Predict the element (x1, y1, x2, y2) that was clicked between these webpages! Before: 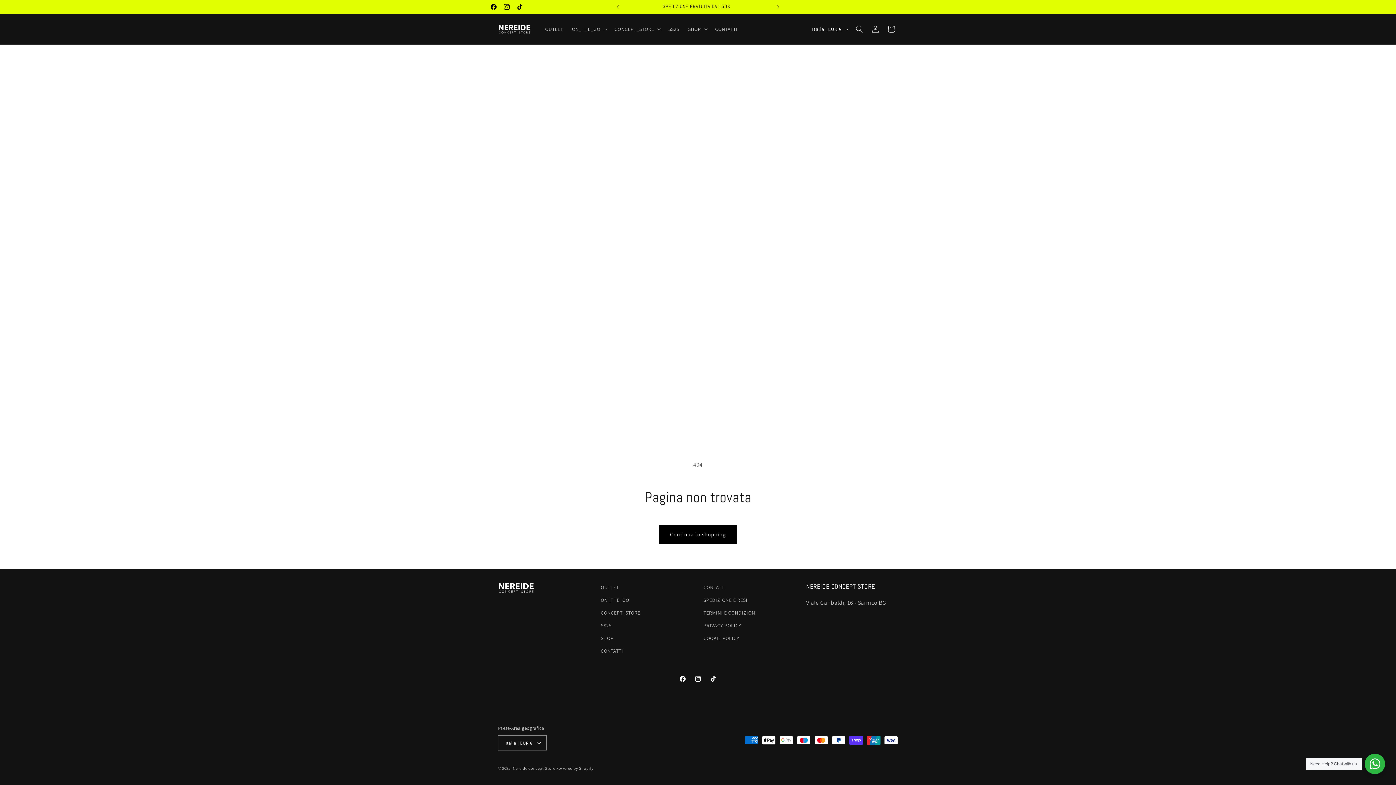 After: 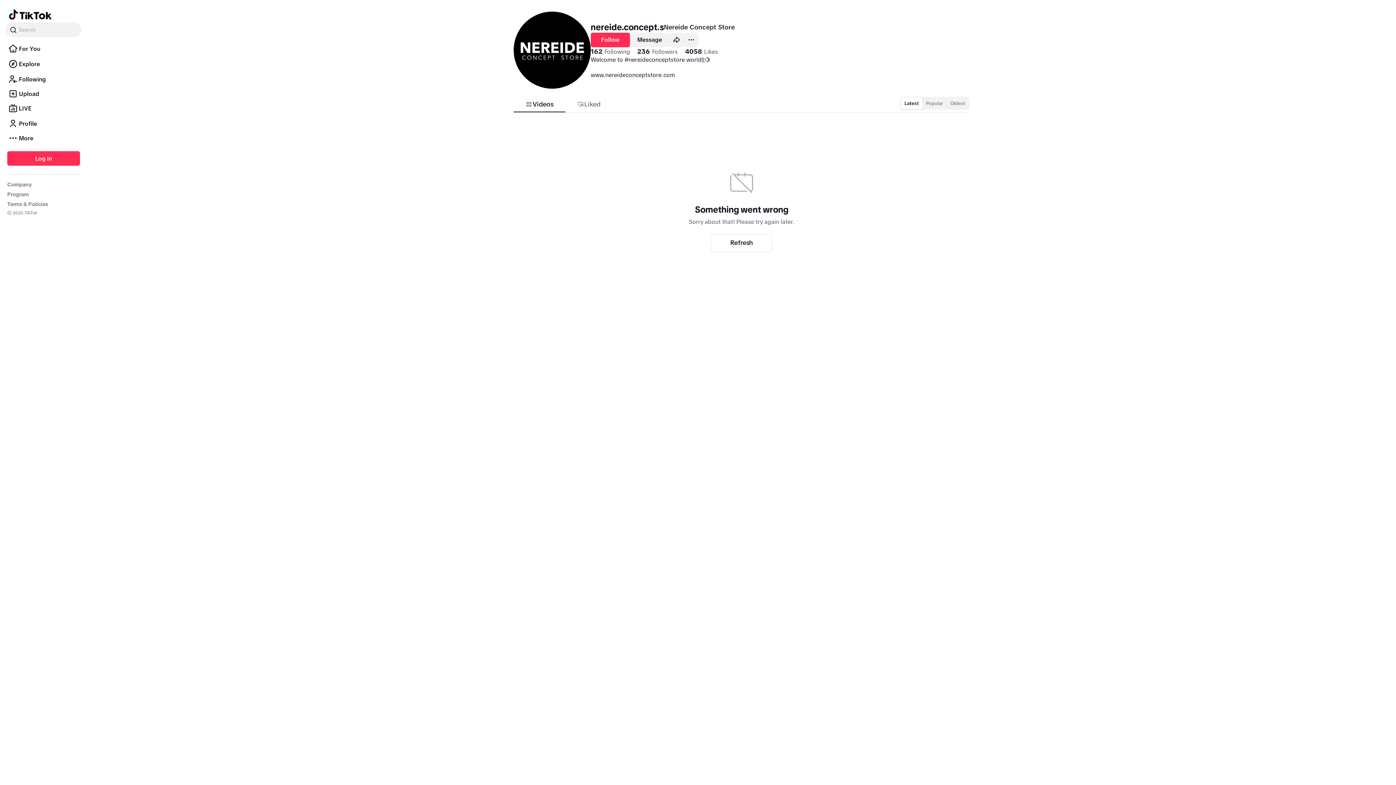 Action: label: TikTok bbox: (513, 0, 526, 13)